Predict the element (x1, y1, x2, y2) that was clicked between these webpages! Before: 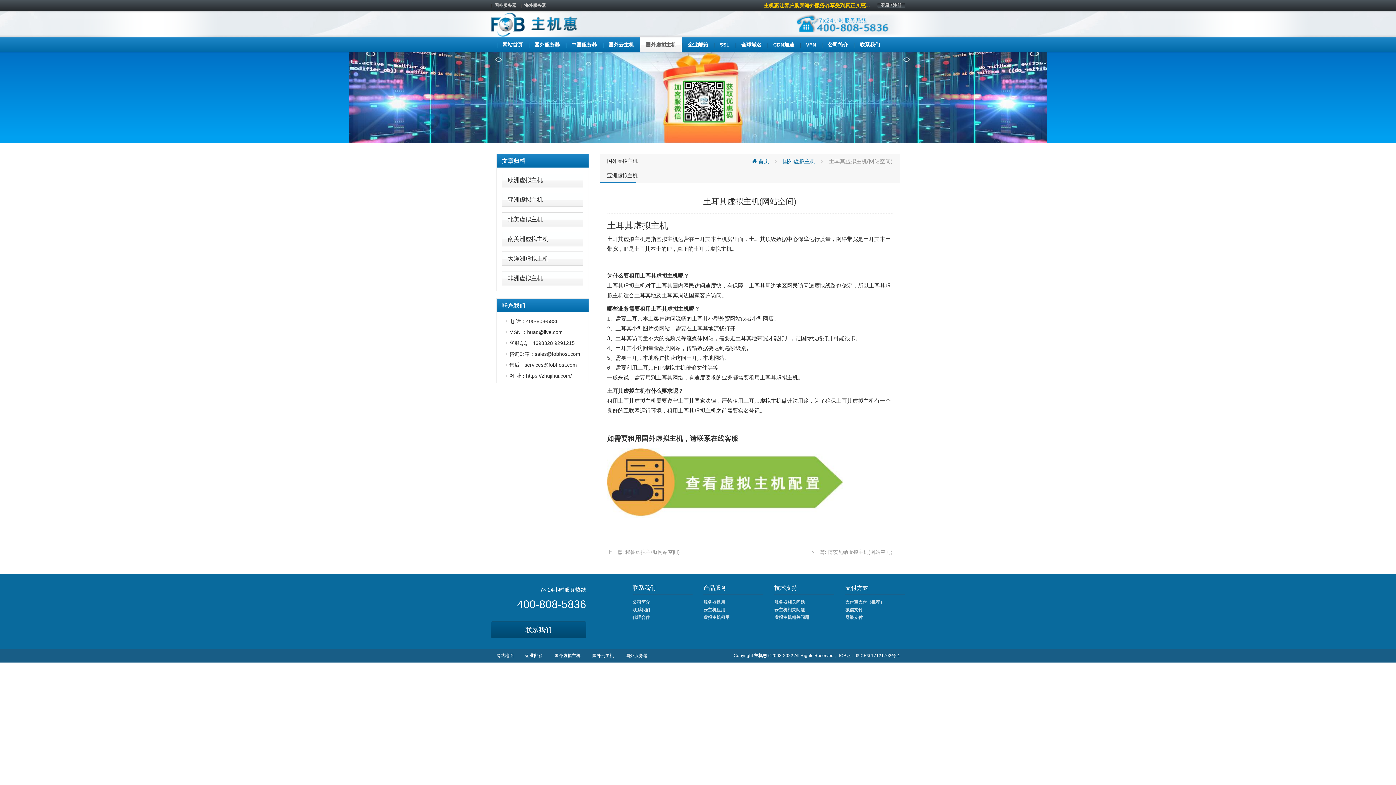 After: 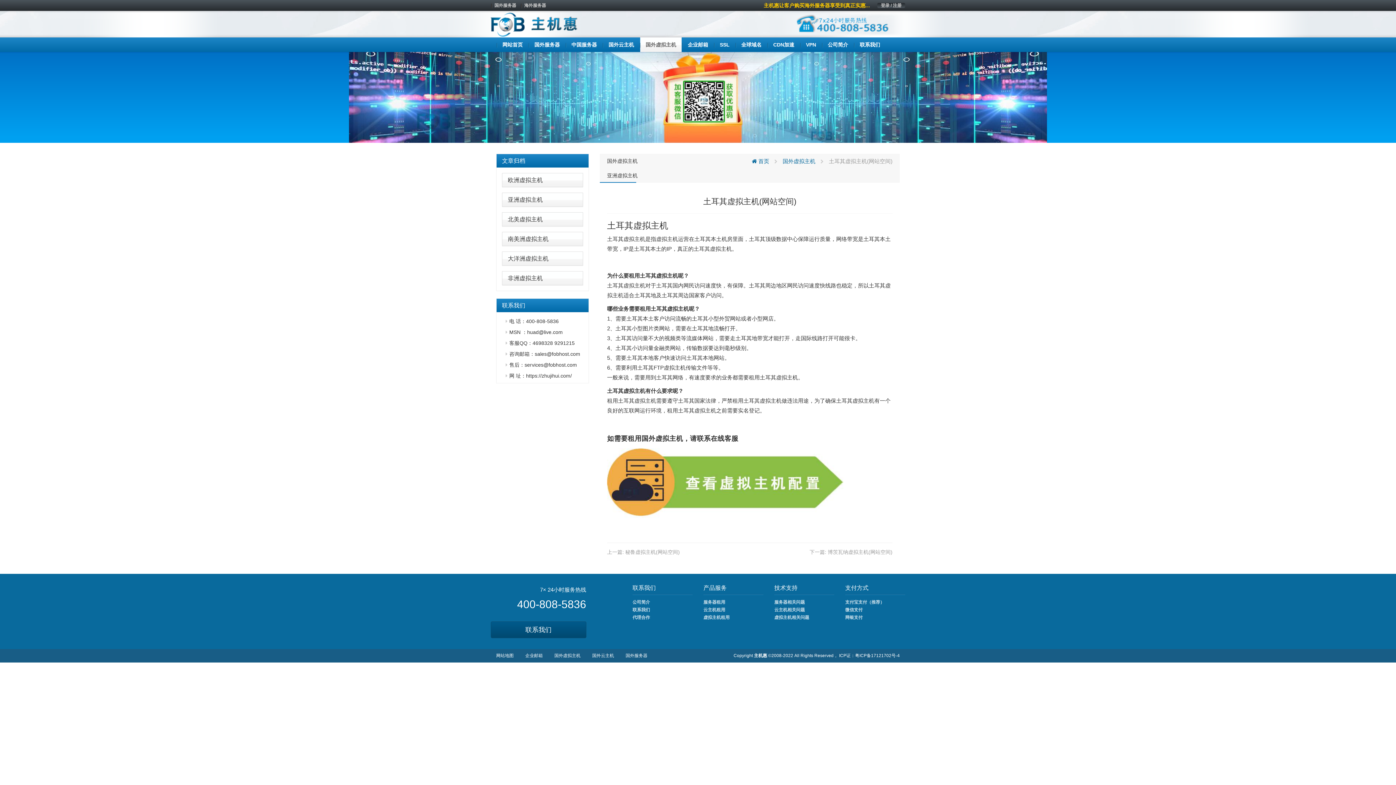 Action: bbox: (779, 20, 905, 25)